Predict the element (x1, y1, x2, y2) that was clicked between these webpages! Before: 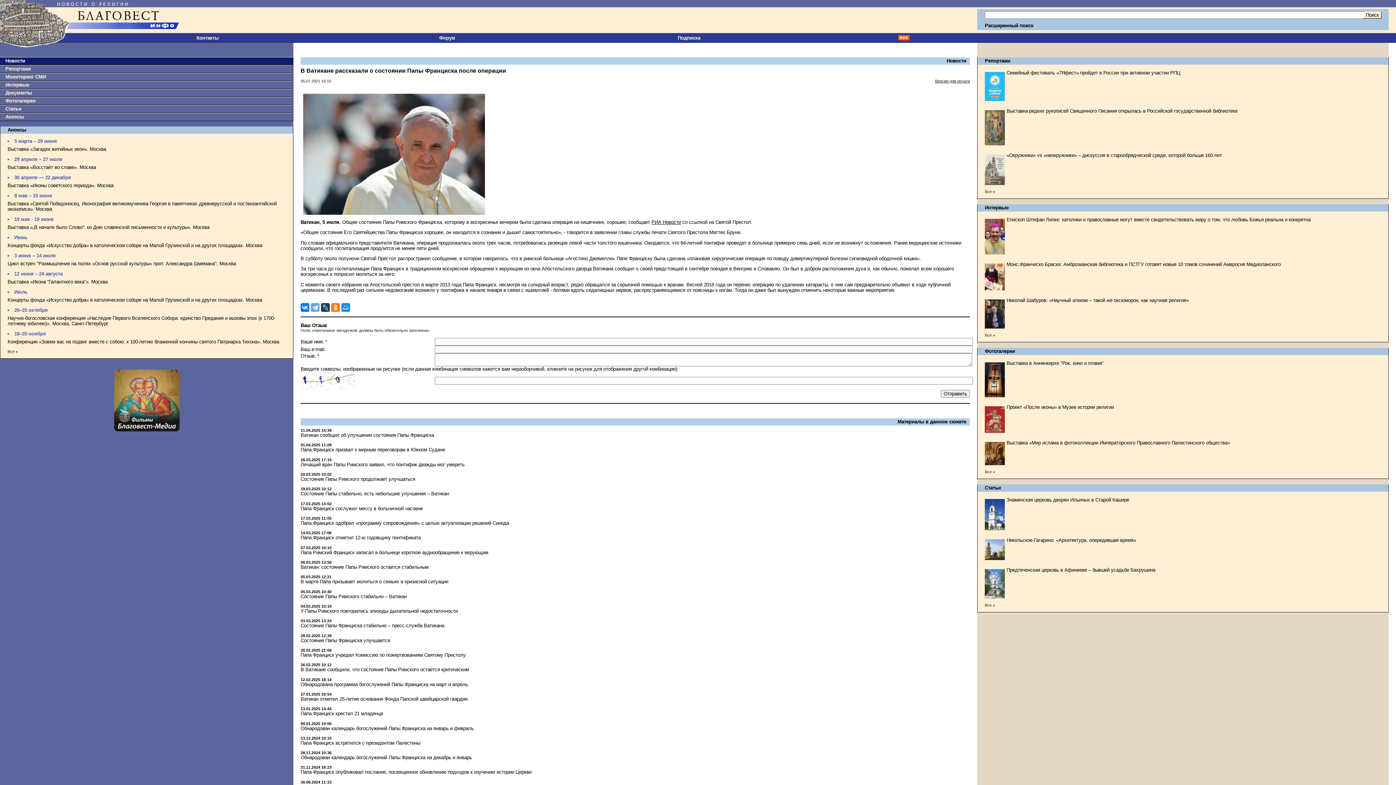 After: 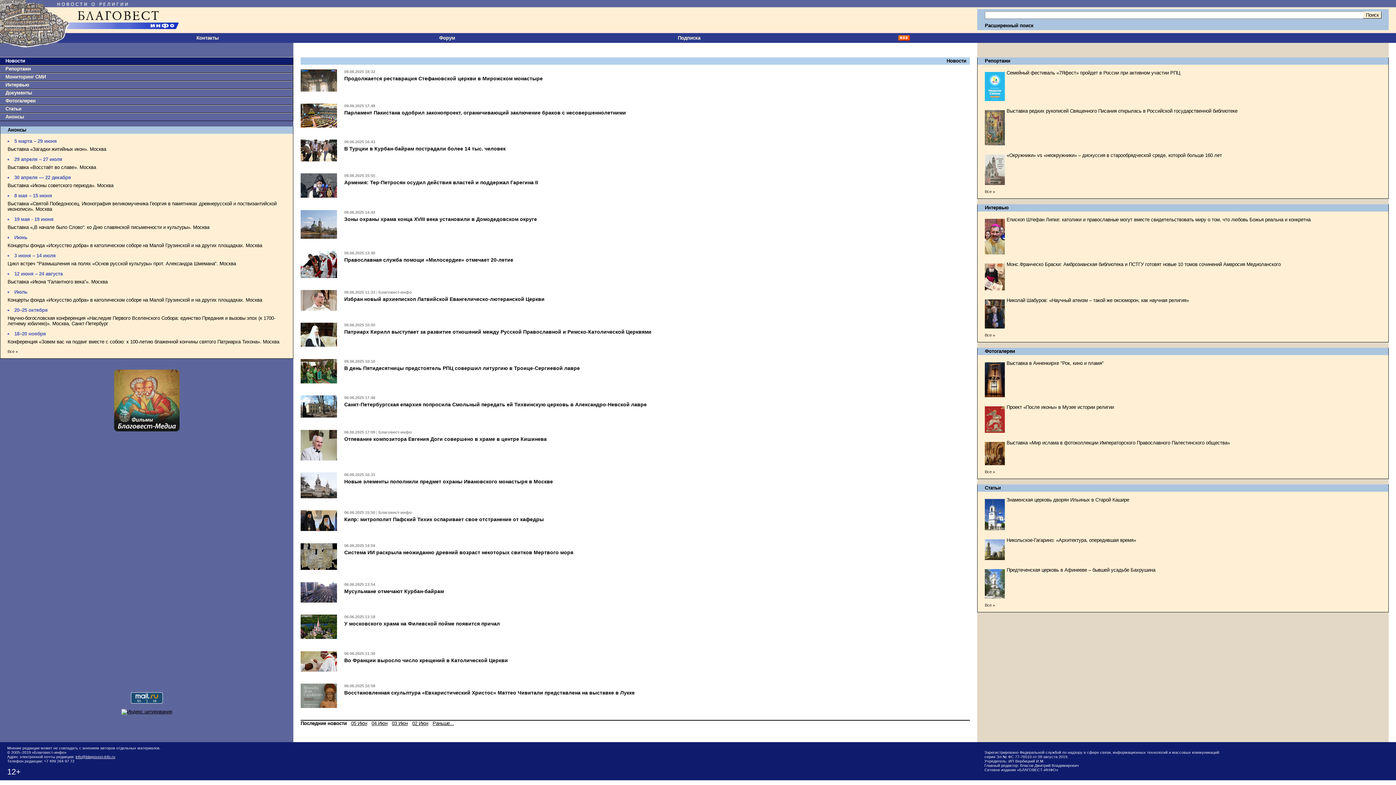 Action: label: Новости bbox: (946, 58, 966, 63)